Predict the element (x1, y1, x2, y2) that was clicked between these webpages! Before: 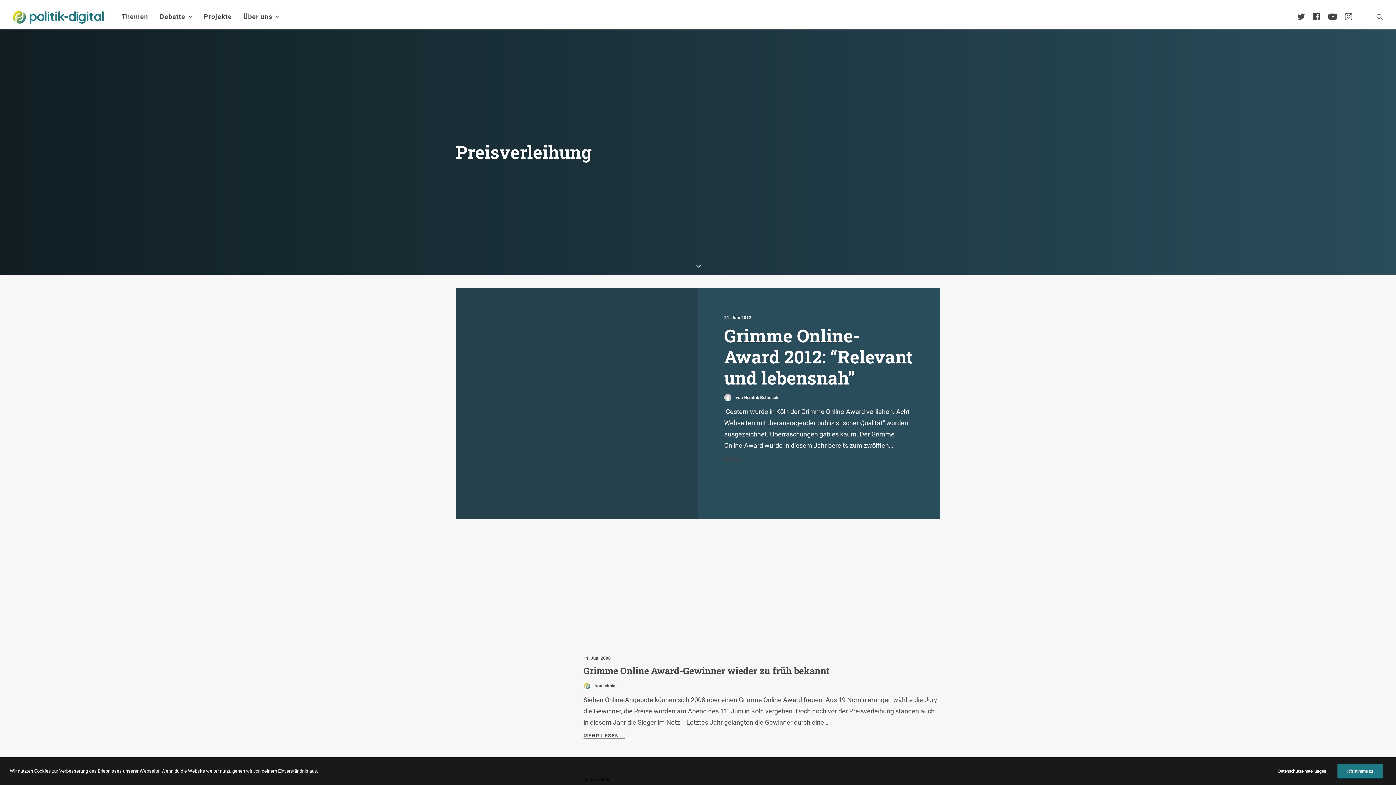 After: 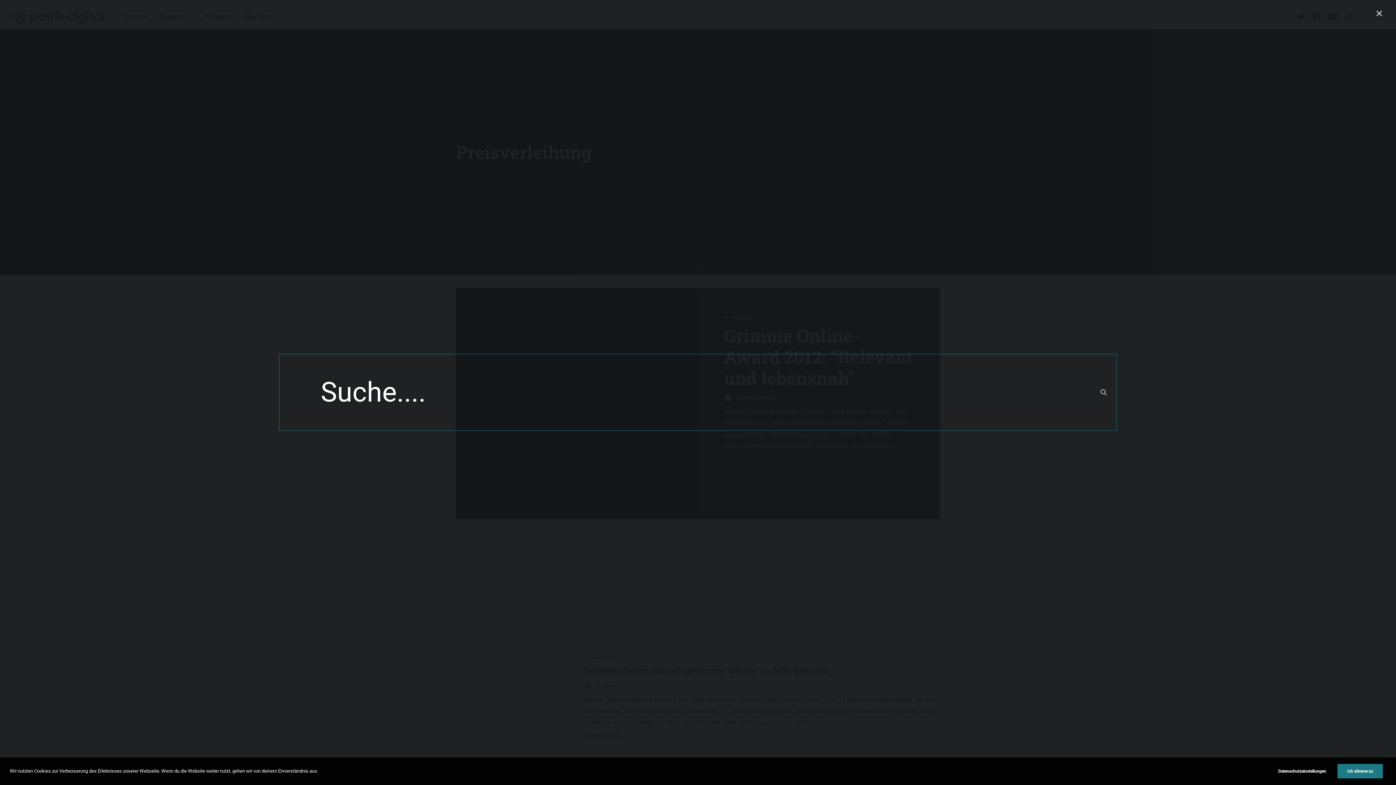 Action: bbox: (1376, 4, 1383, 29) label: Suche